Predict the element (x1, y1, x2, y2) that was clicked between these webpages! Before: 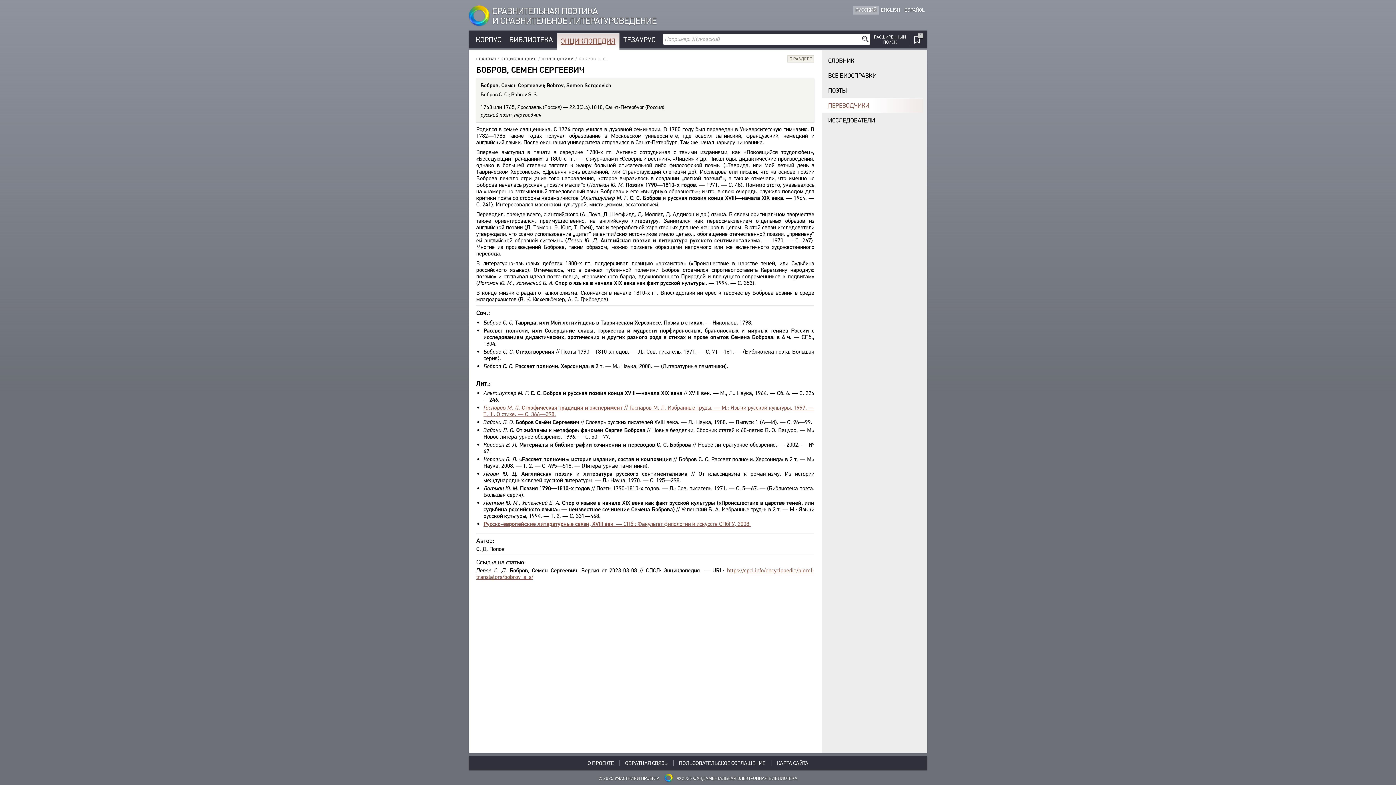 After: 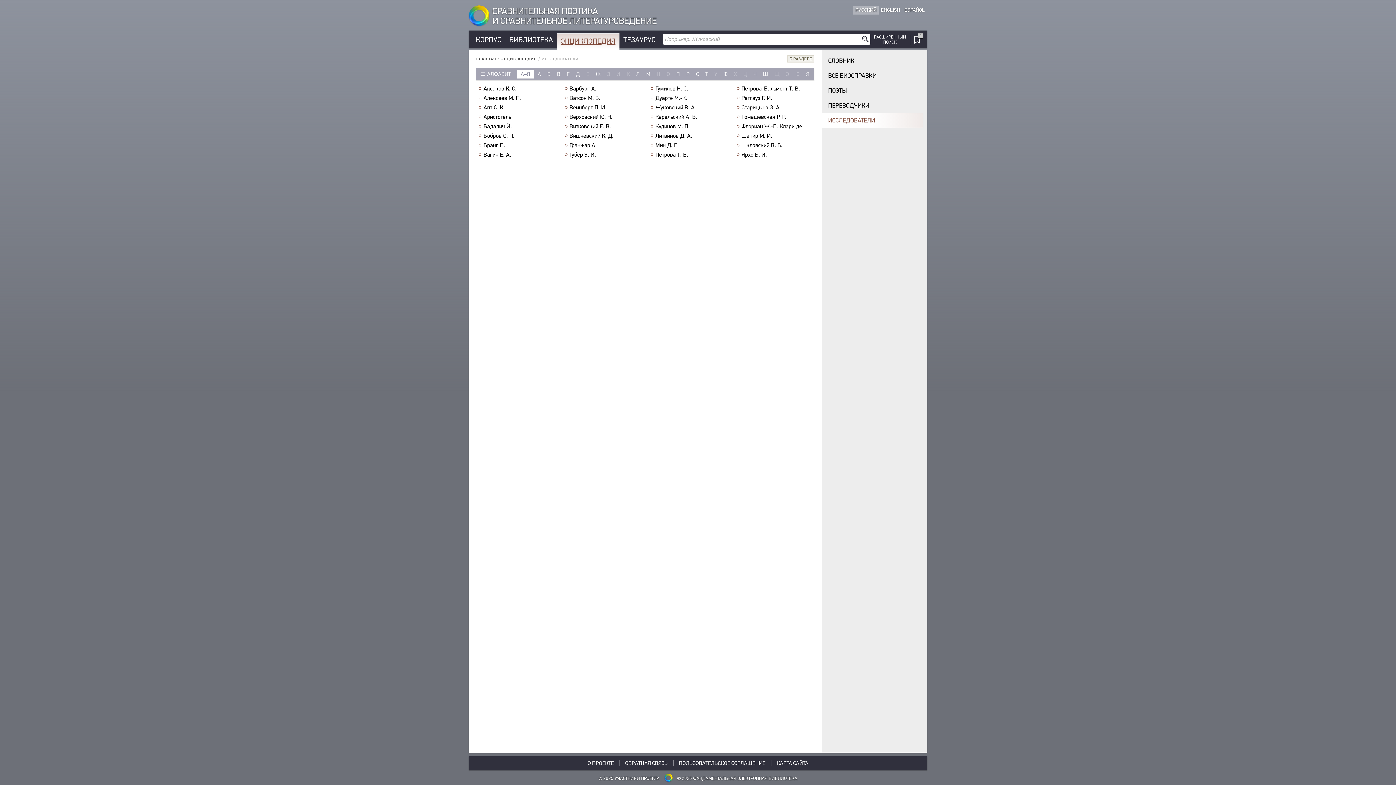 Action: label: ИССЛЕДОВАТЕЛИ bbox: (821, 115, 923, 125)